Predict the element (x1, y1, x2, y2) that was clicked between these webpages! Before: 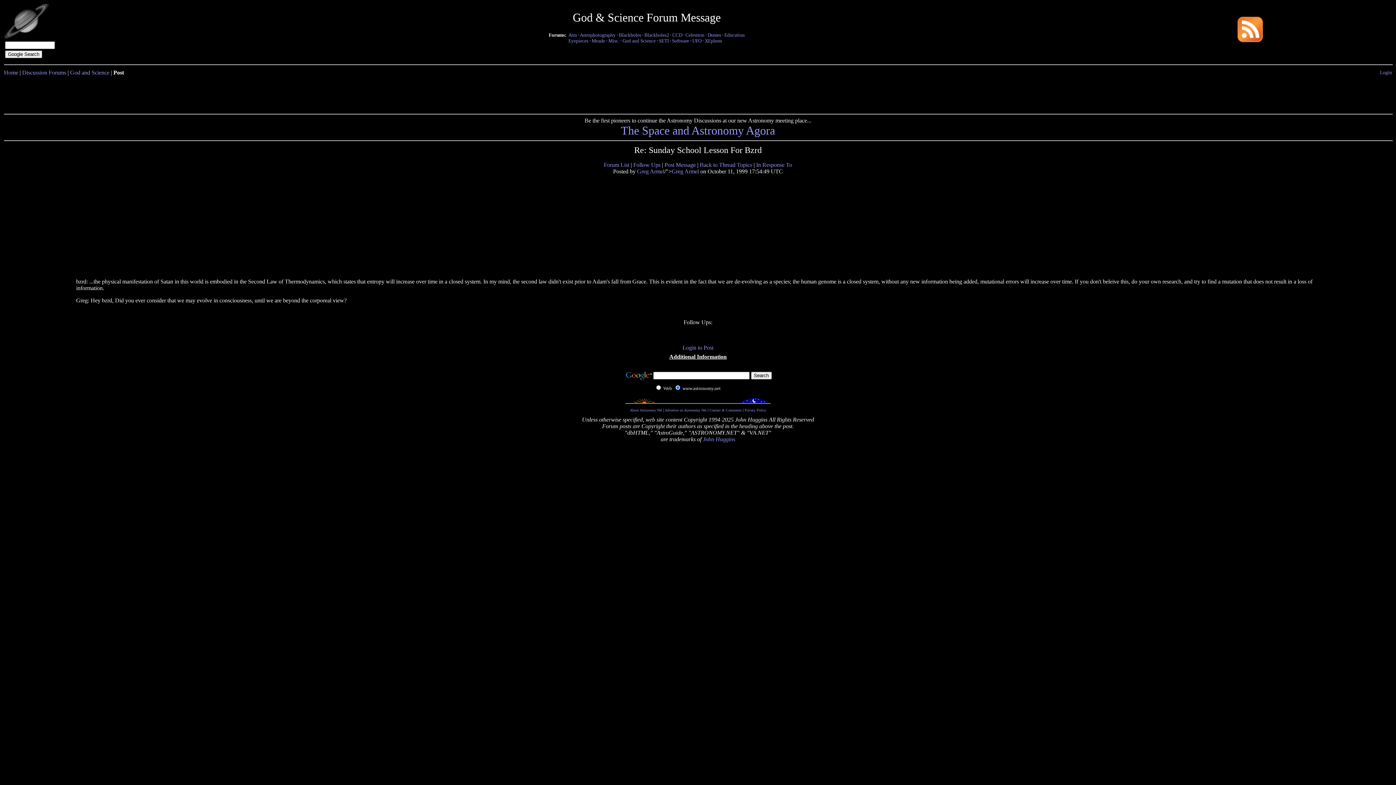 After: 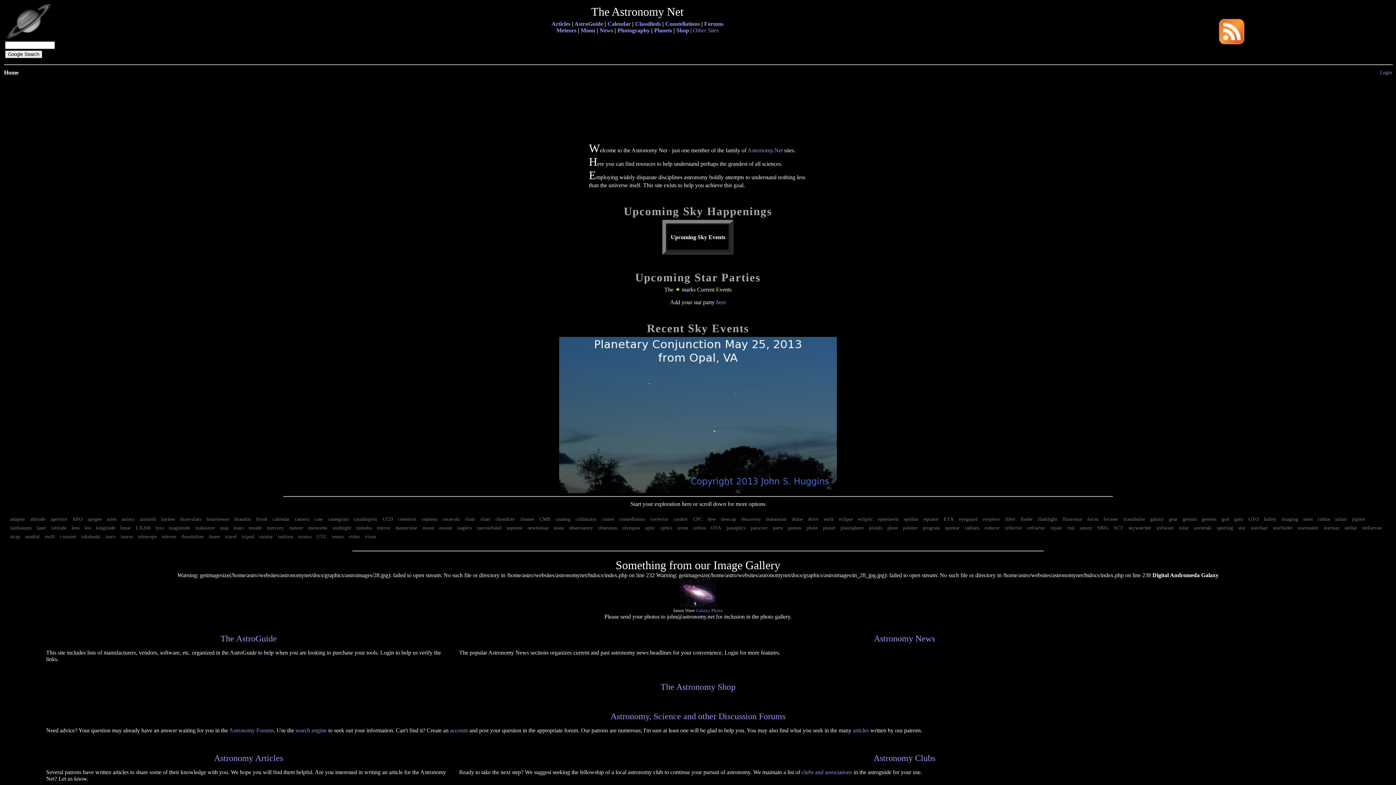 Action: label: Home bbox: (4, 69, 18, 75)